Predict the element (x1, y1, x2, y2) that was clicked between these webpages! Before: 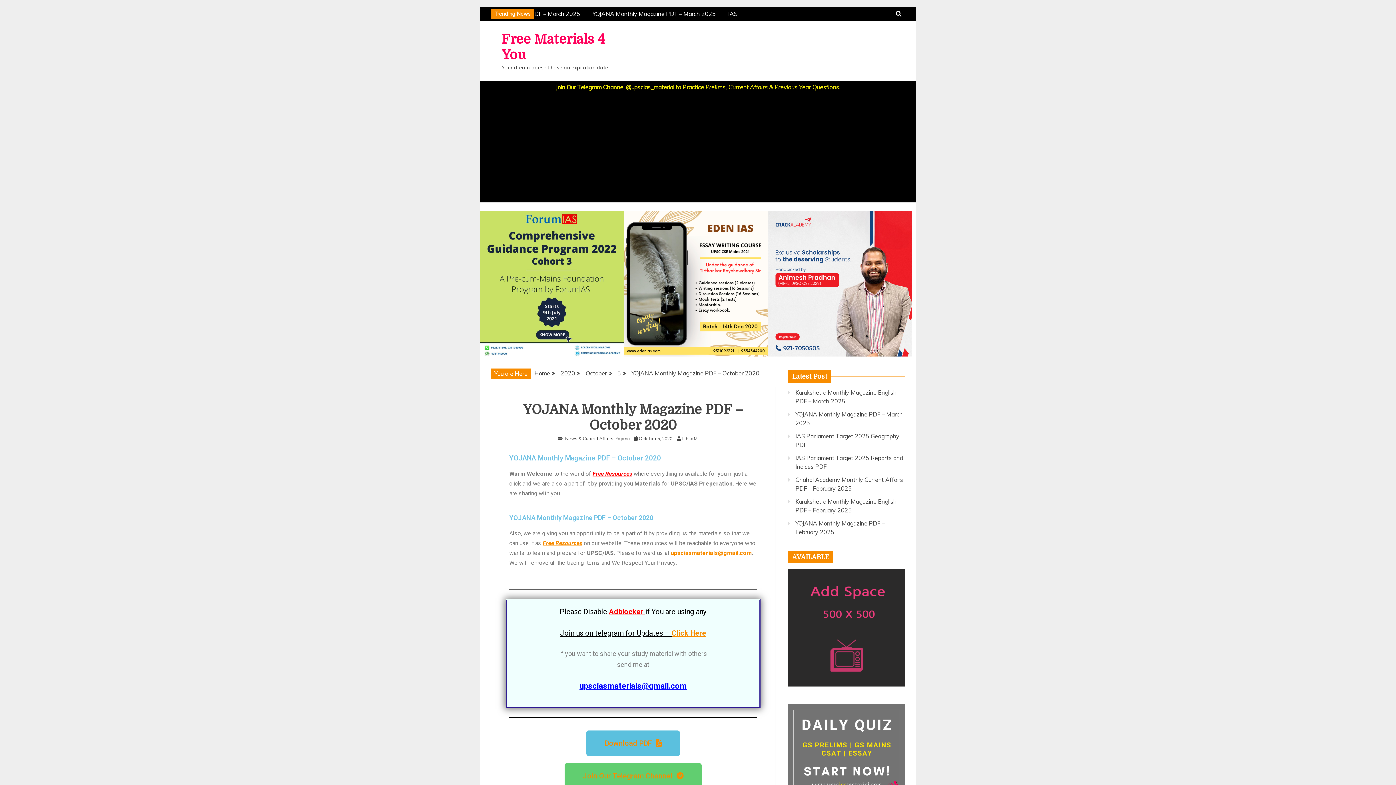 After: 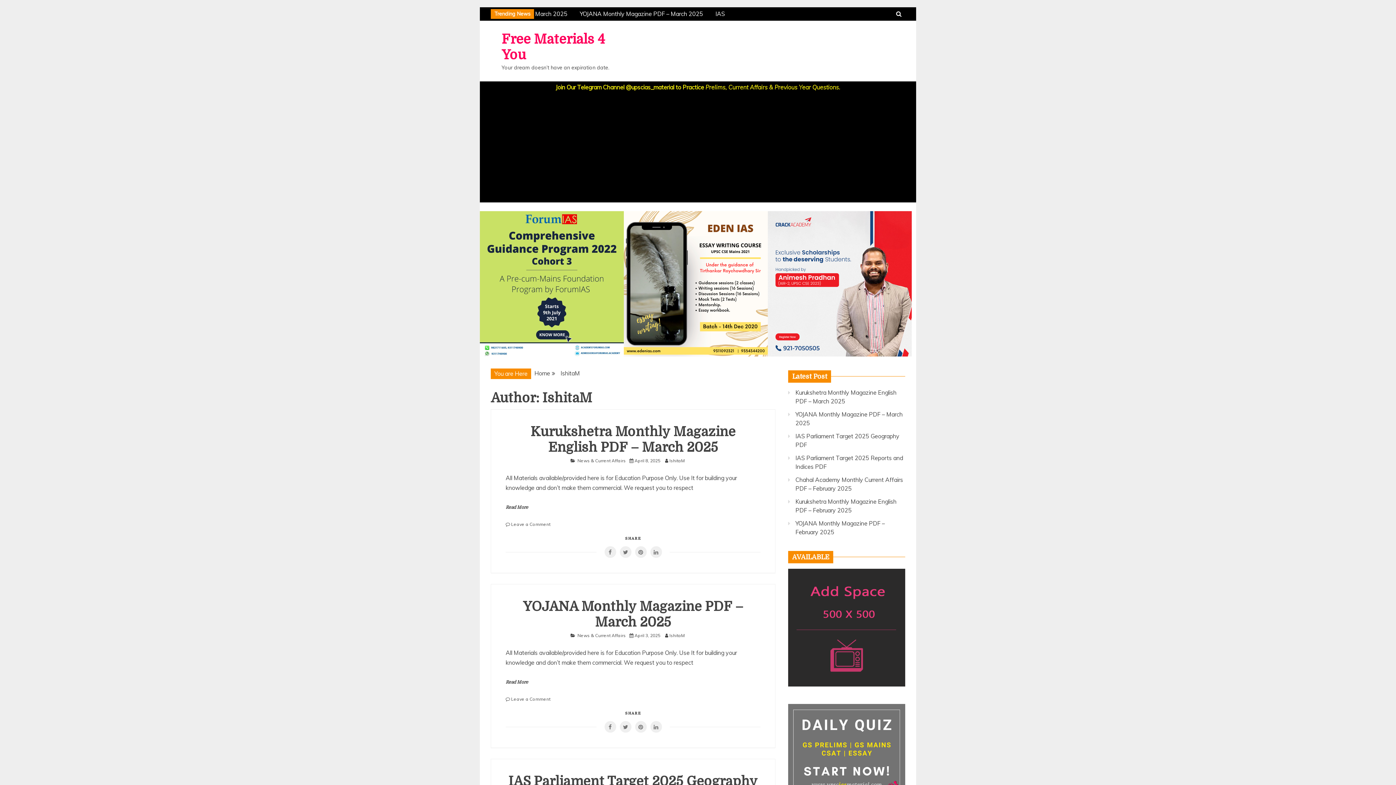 Action: bbox: (682, 436, 701, 441) label: IshitaM